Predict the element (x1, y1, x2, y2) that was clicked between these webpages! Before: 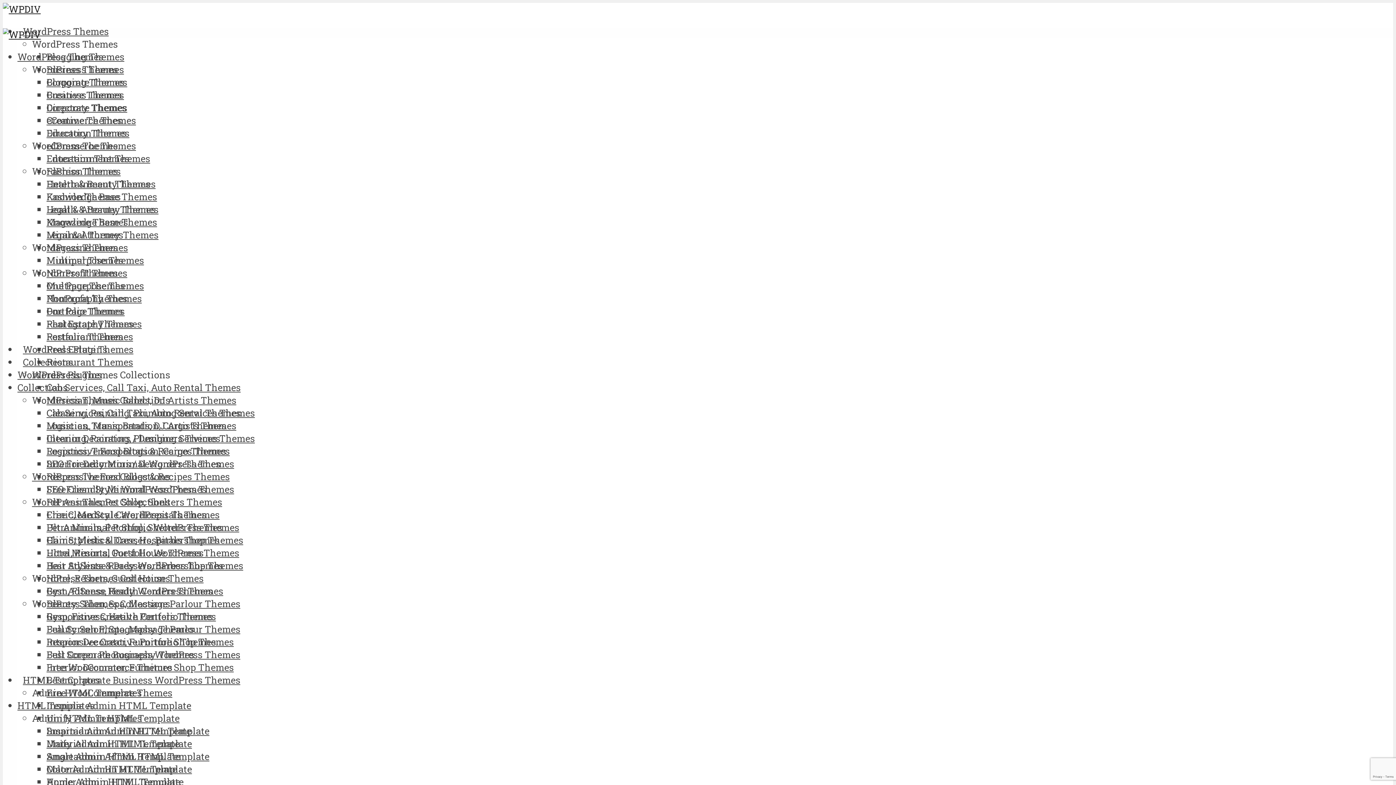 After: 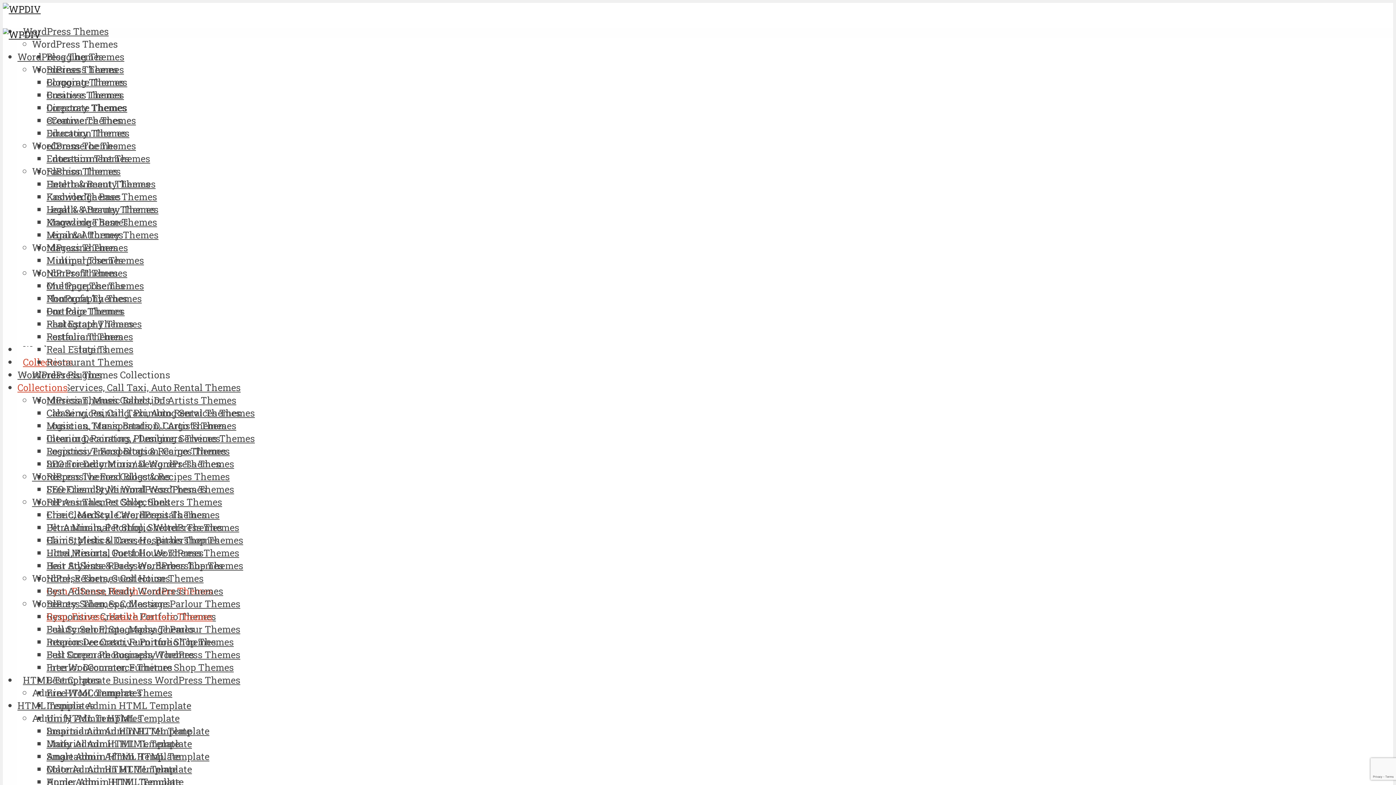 Action: label: Gym, Fitness, Health Centers Themes bbox: (46, 610, 212, 622)